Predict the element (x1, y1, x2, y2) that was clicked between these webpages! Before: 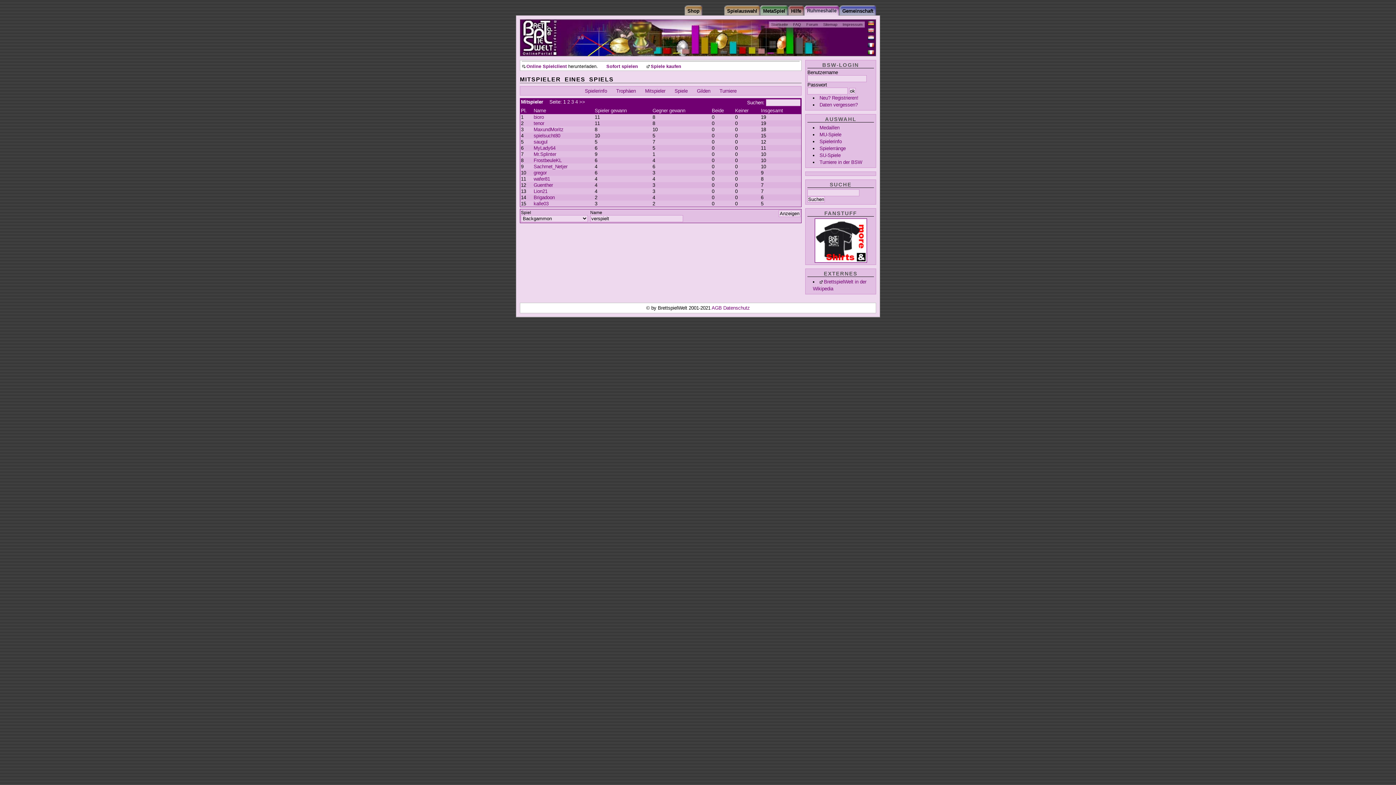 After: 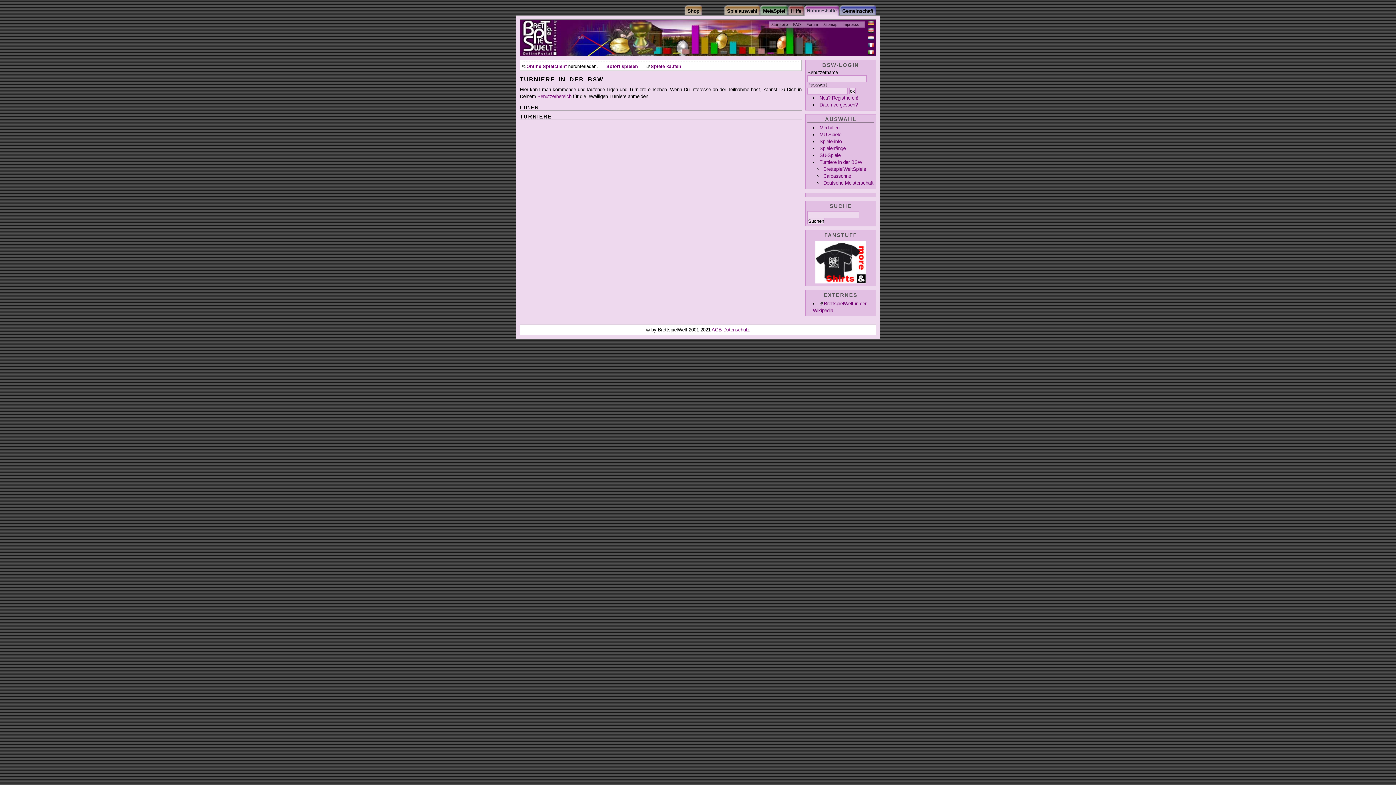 Action: bbox: (819, 159, 862, 165) label: Turniere in der BSW